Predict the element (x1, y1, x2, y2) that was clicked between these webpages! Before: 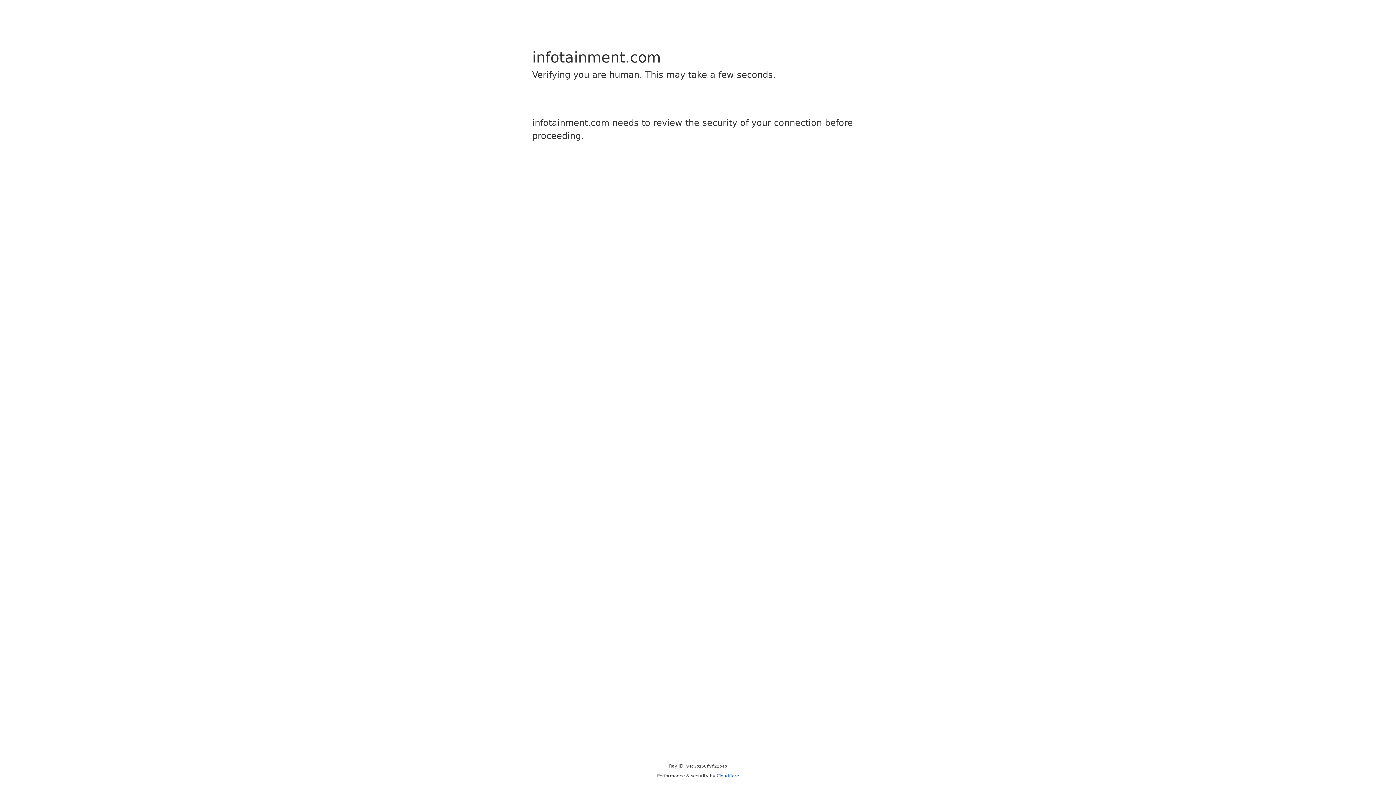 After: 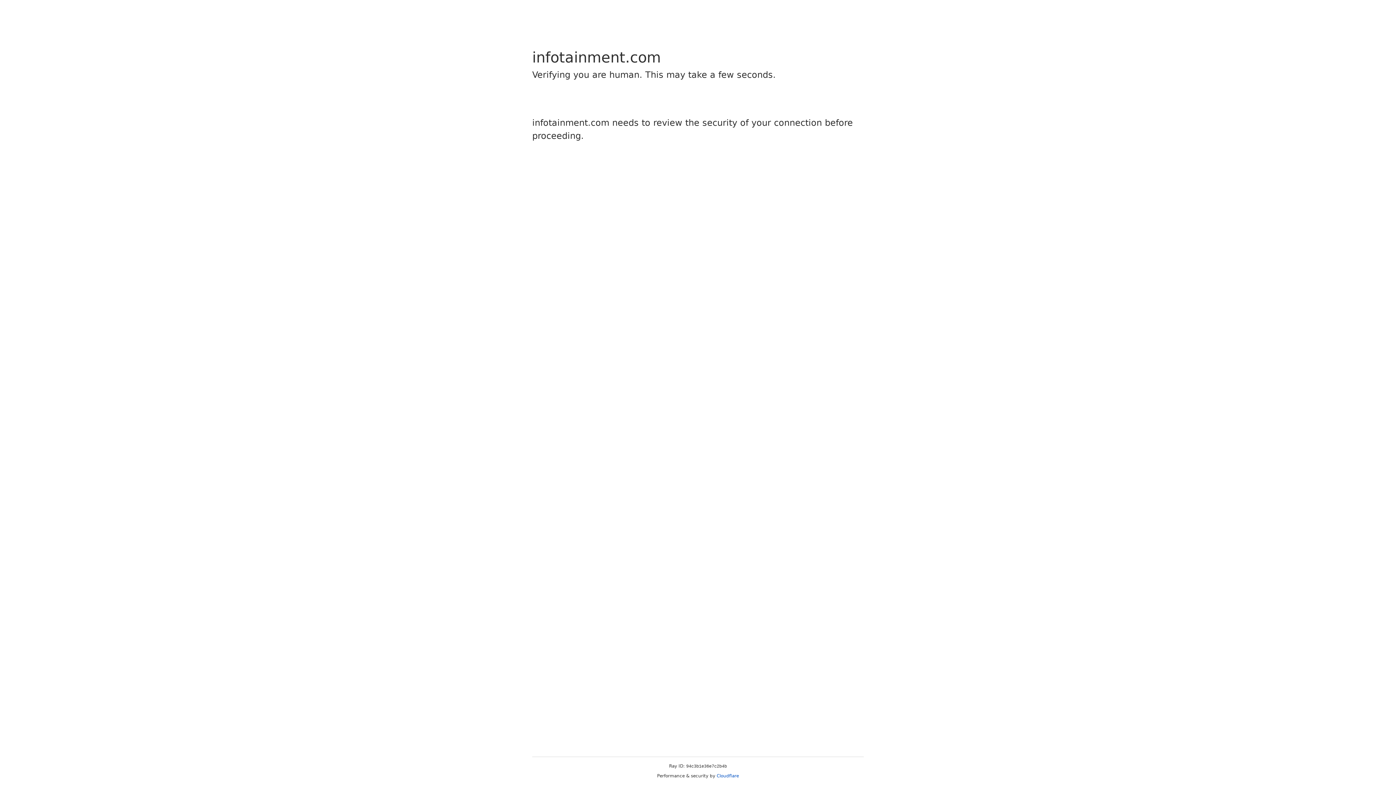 Action: bbox: (716, 773, 739, 778) label: Cloudflare